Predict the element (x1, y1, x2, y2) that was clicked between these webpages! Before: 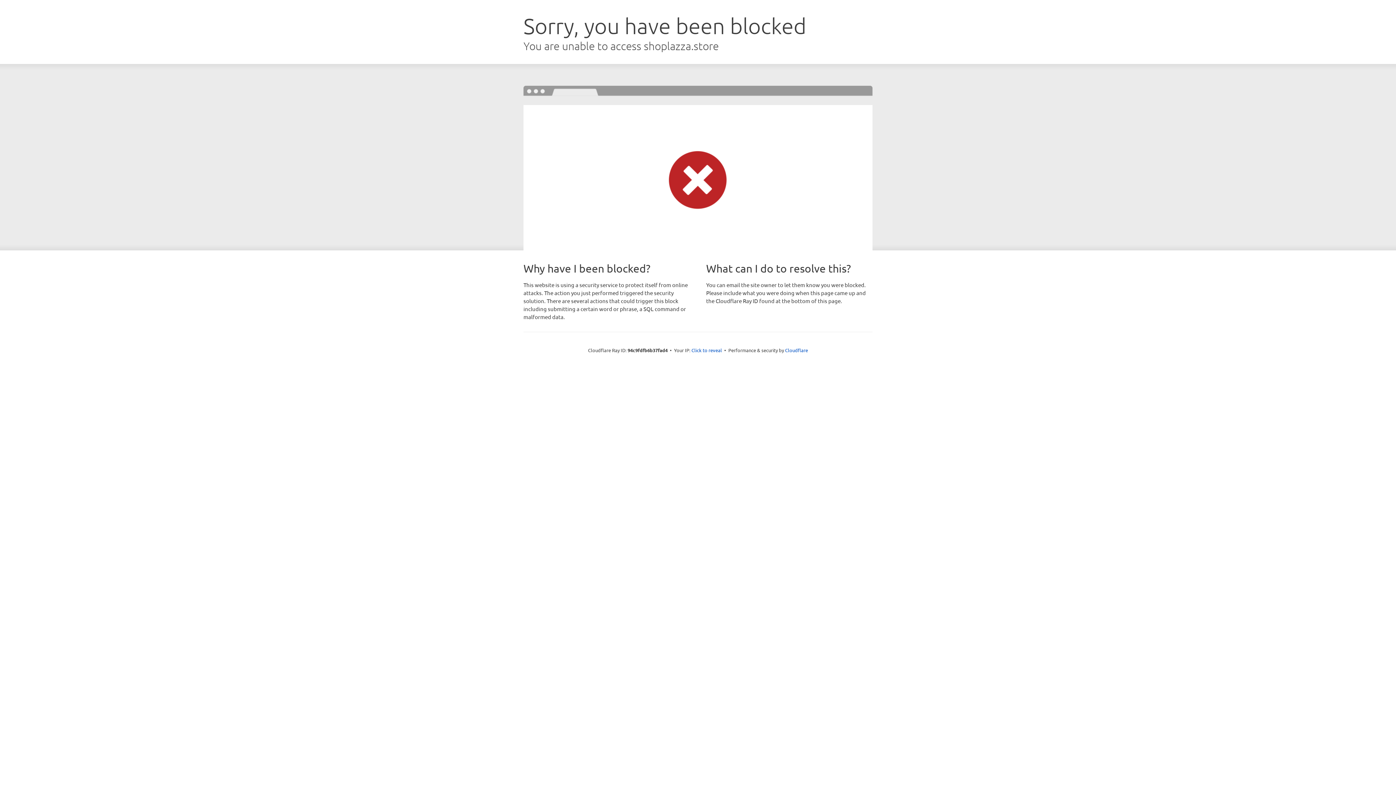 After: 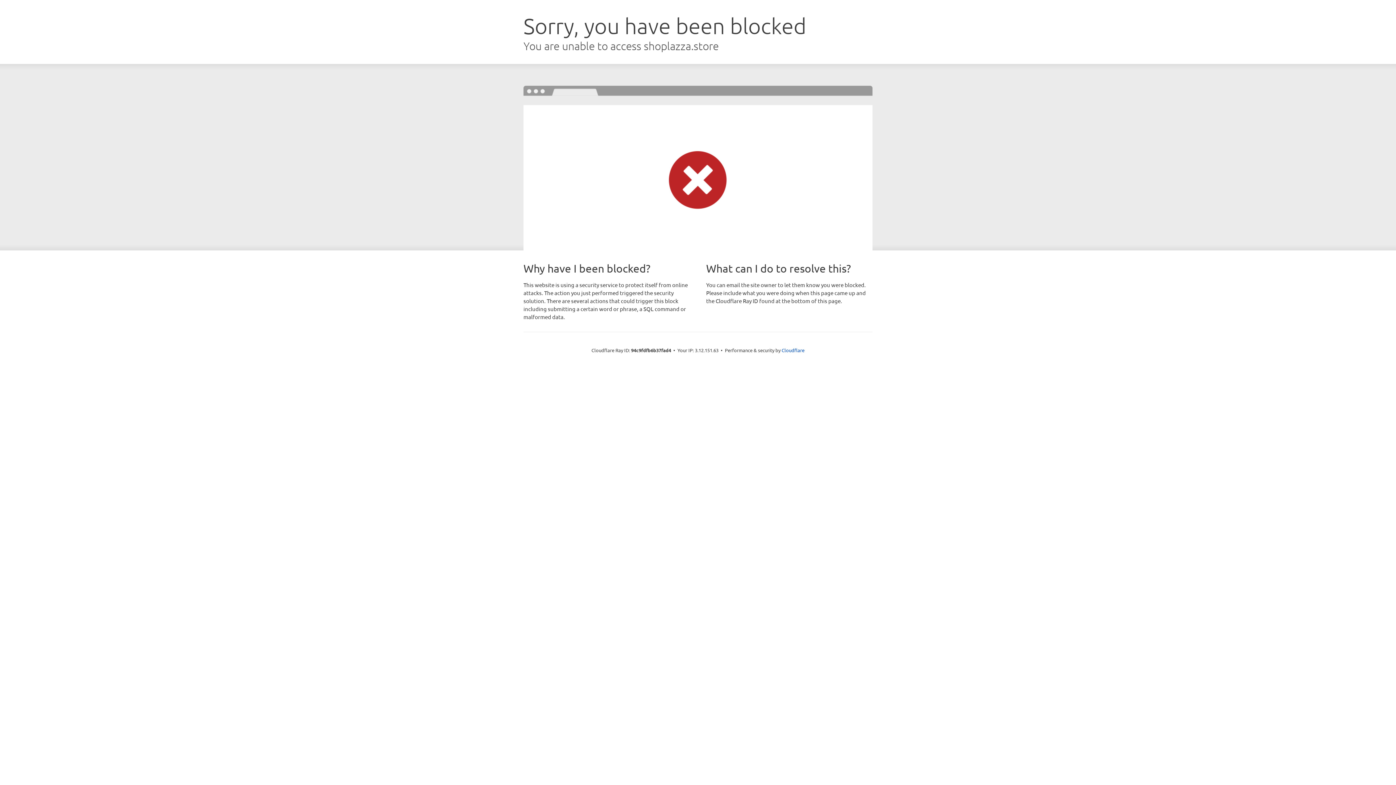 Action: bbox: (691, 346, 722, 353) label: Click to reveal